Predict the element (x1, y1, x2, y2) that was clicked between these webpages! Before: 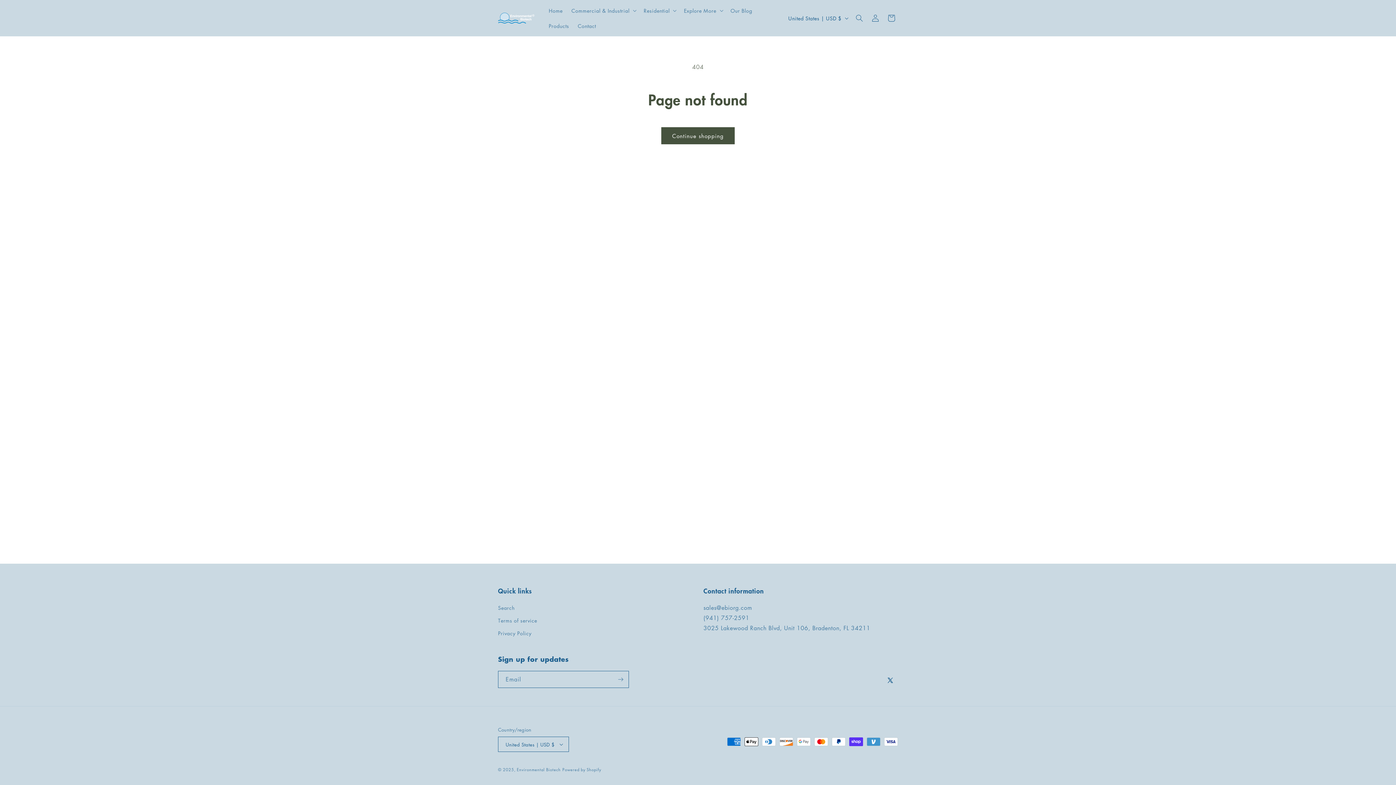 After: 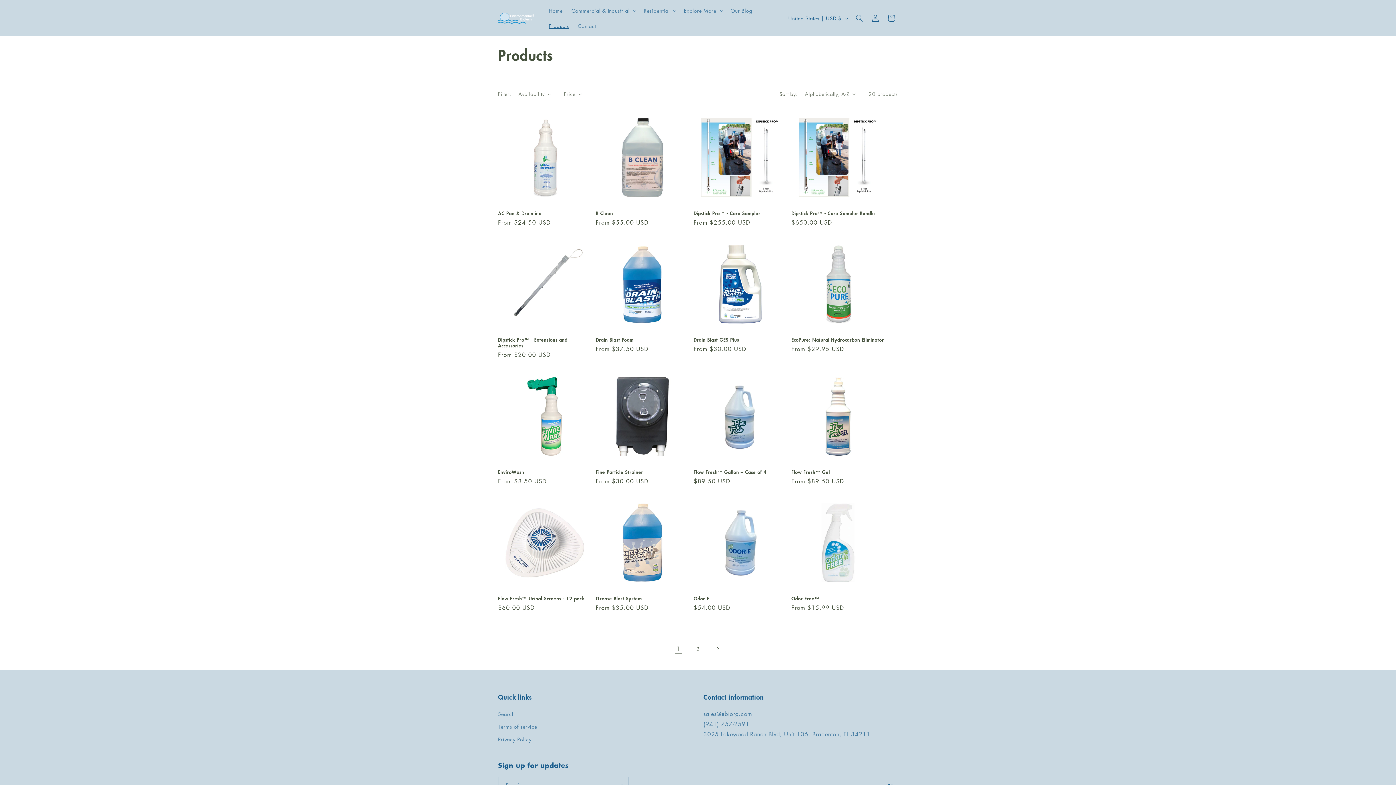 Action: bbox: (544, 18, 573, 33) label: Products